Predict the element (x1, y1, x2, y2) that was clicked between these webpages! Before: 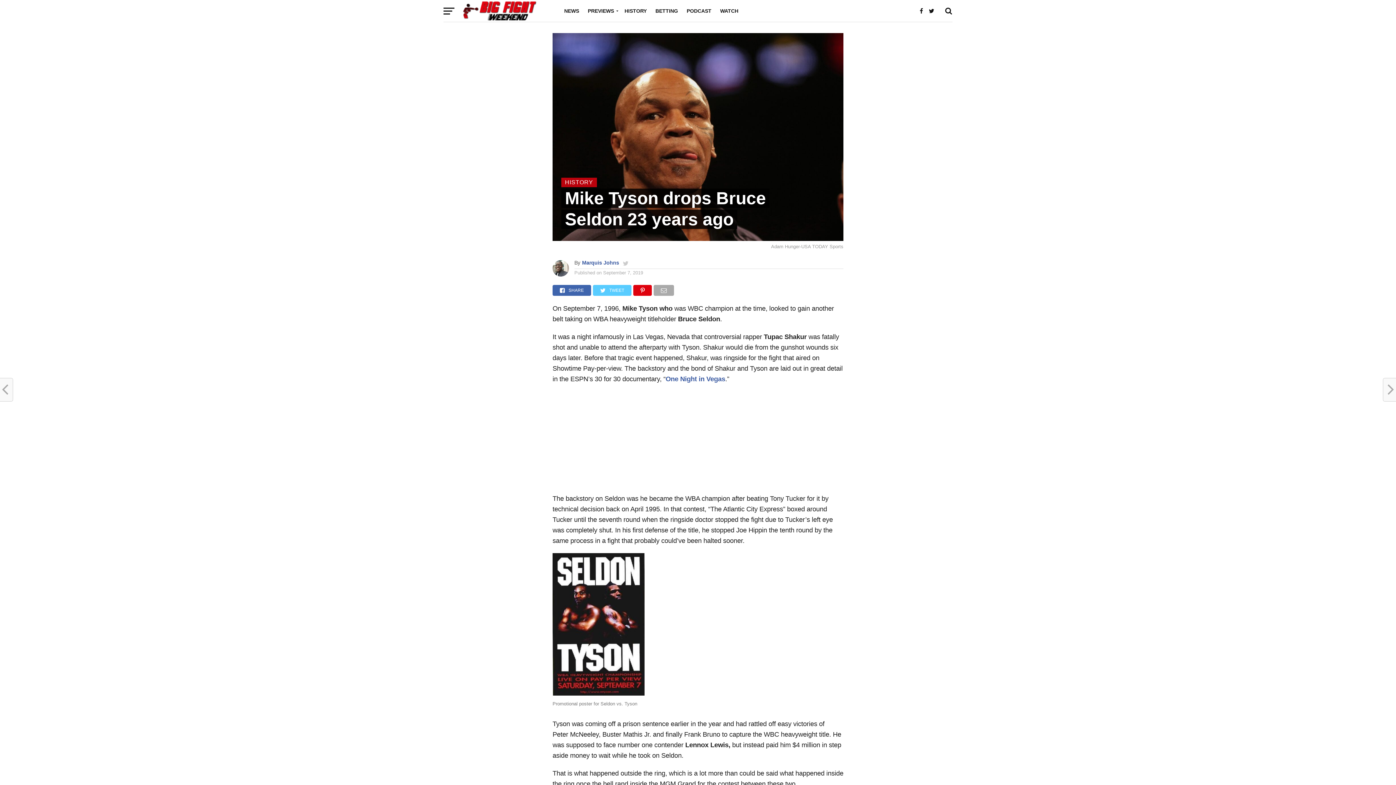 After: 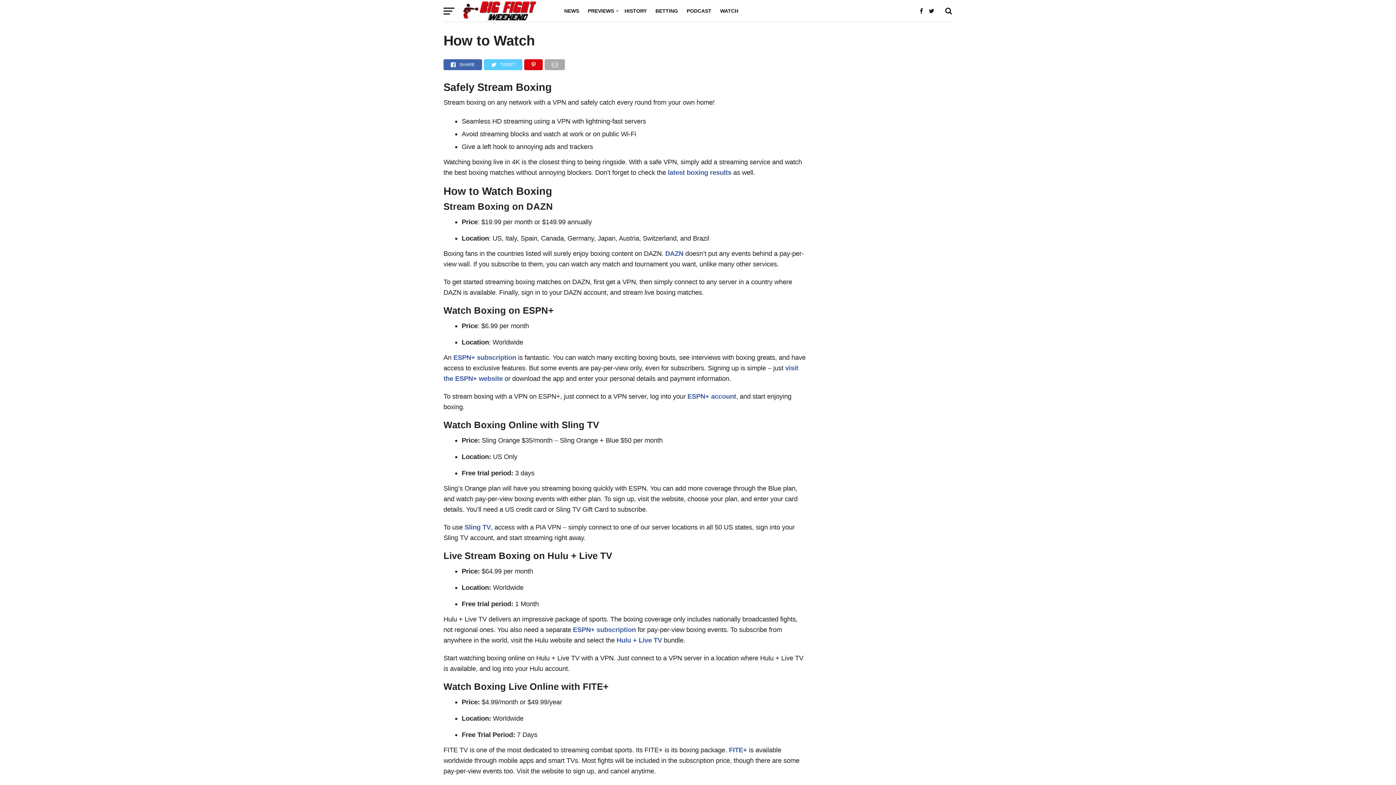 Action: label: WATCH bbox: (716, 0, 742, 21)